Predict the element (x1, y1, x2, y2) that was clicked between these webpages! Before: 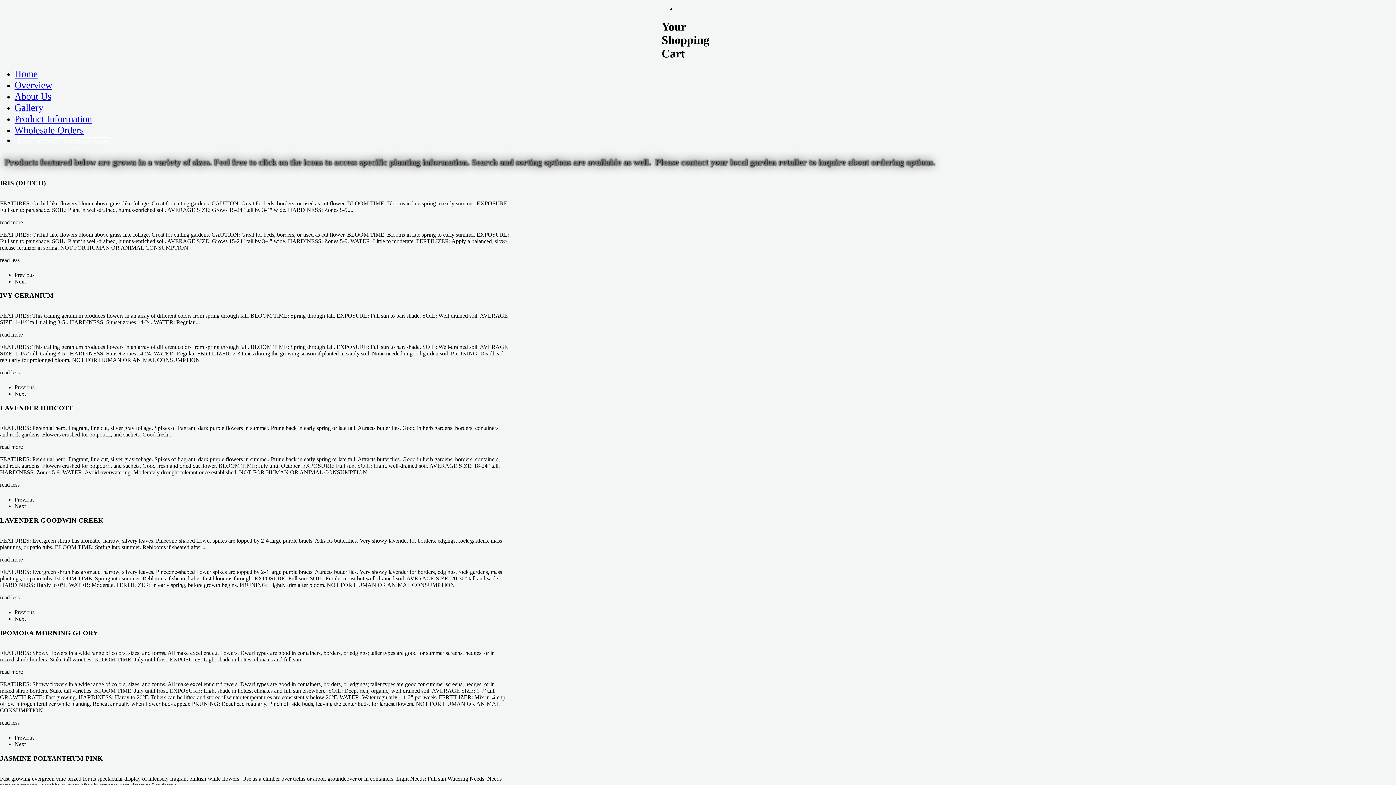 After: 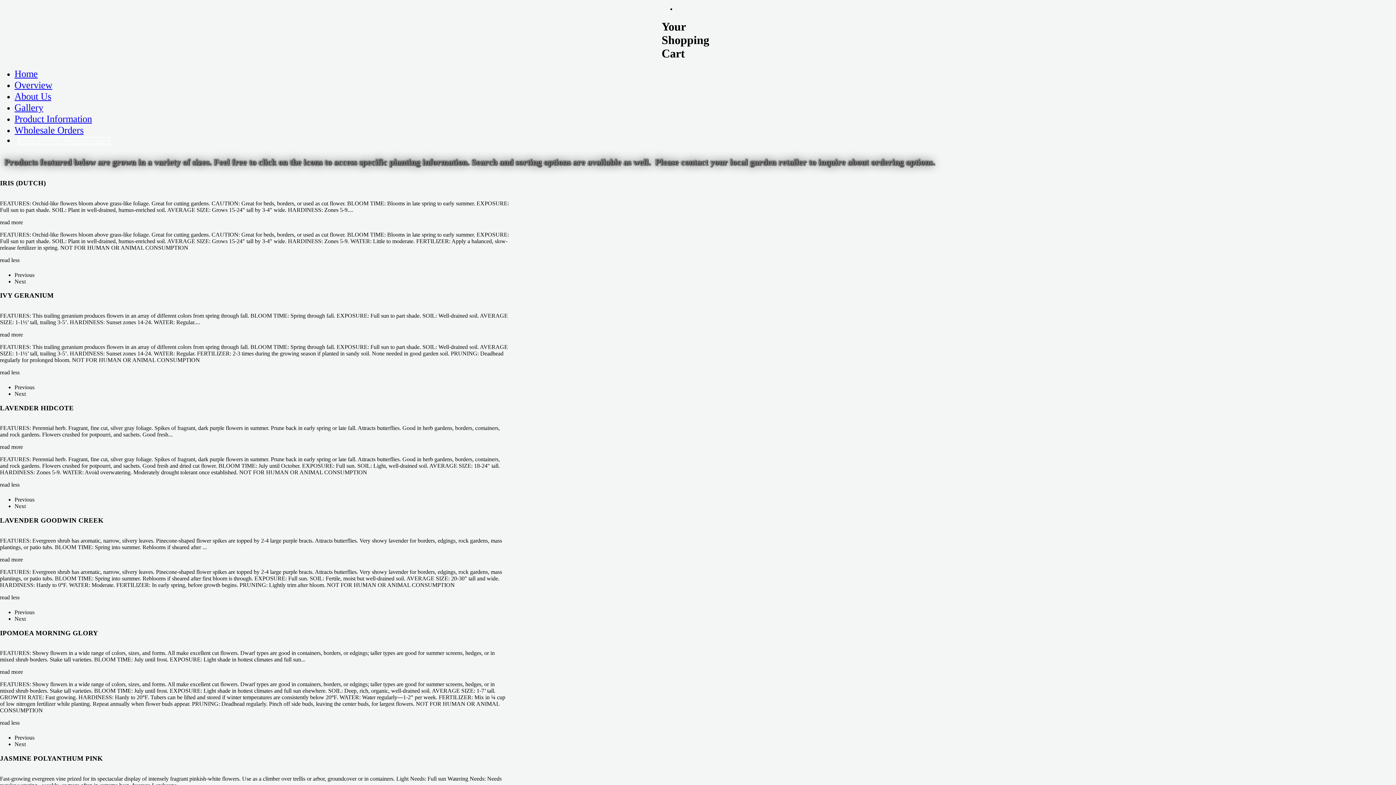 Action: bbox: (0, 669, 22, 675) label: read more